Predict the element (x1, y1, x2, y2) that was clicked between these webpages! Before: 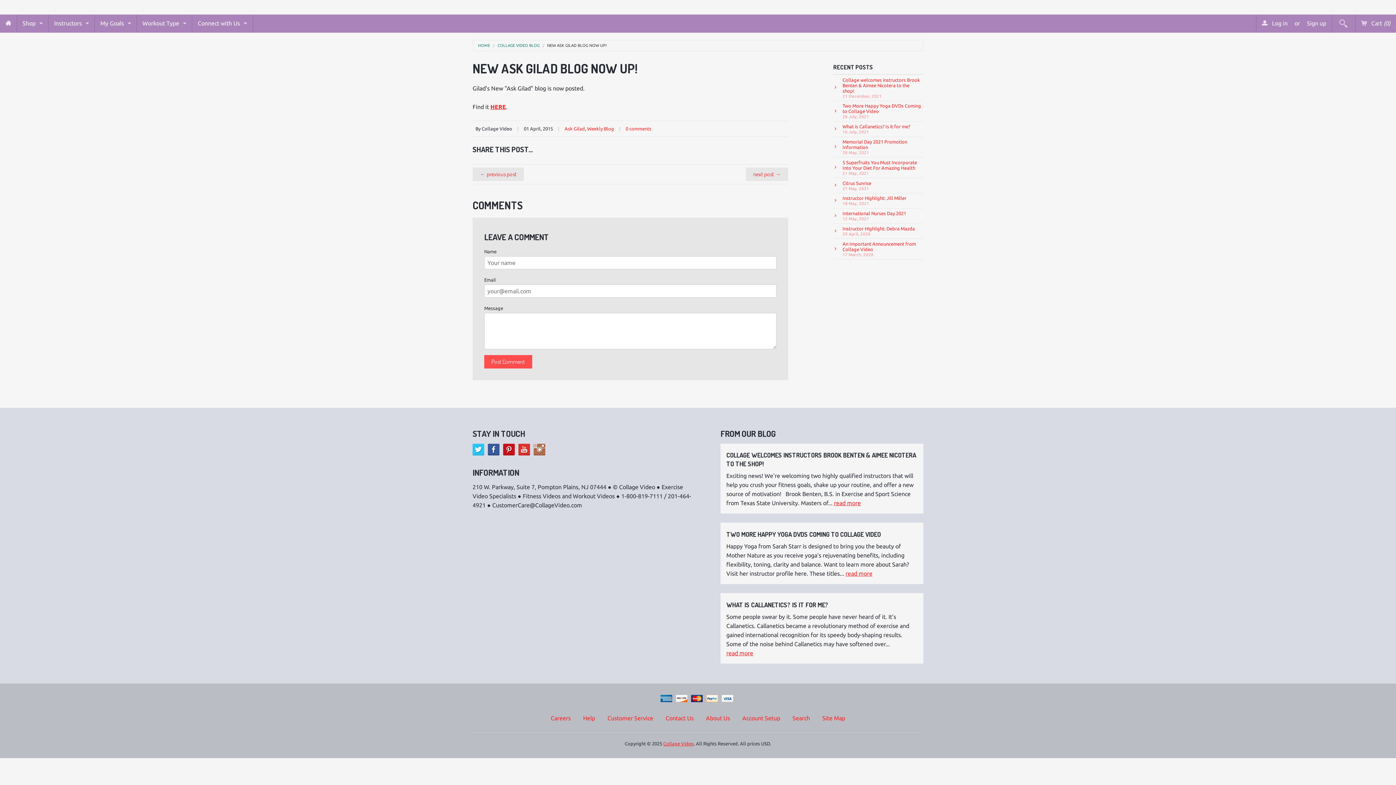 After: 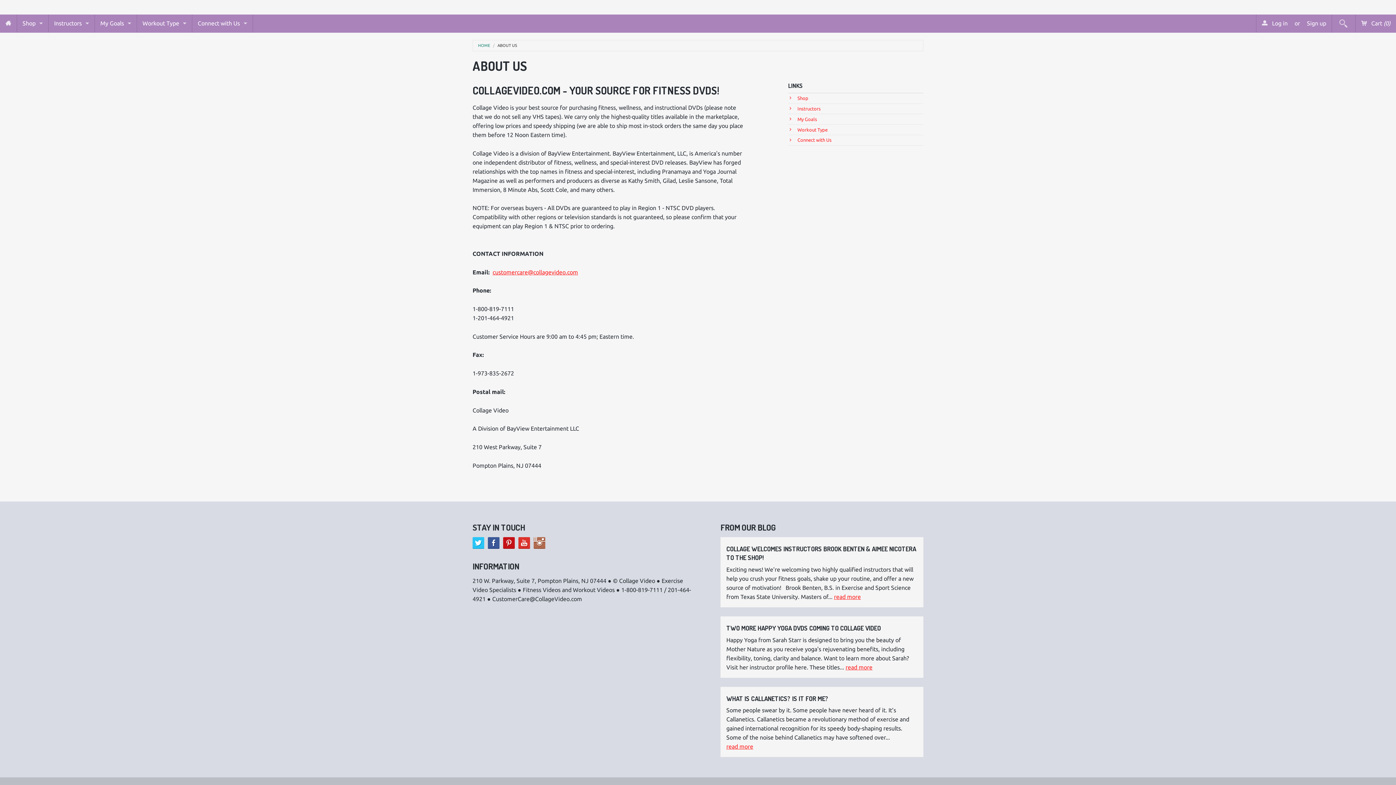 Action: bbox: (700, 715, 735, 721) label: About Us